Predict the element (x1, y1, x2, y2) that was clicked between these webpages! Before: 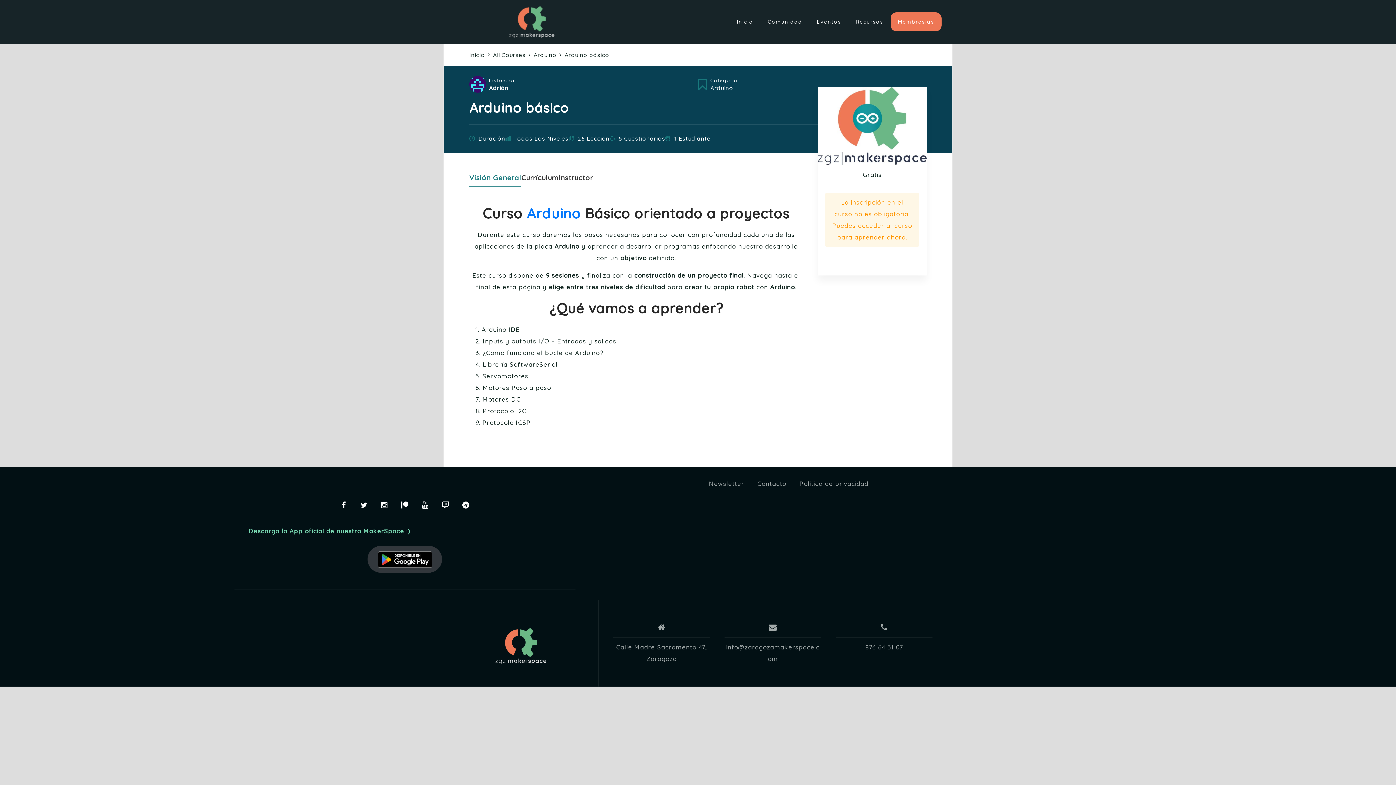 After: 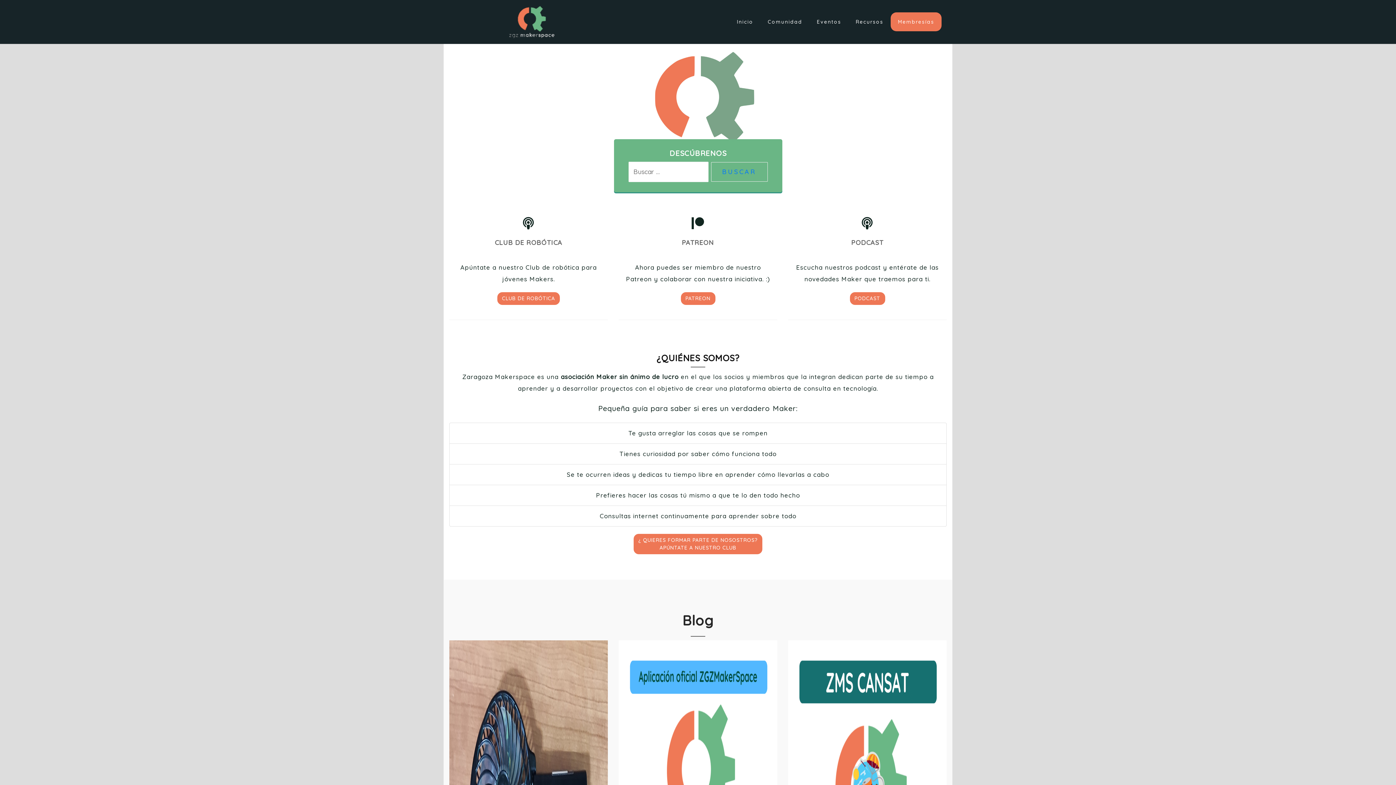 Action: bbox: (454, 5, 609, 38)